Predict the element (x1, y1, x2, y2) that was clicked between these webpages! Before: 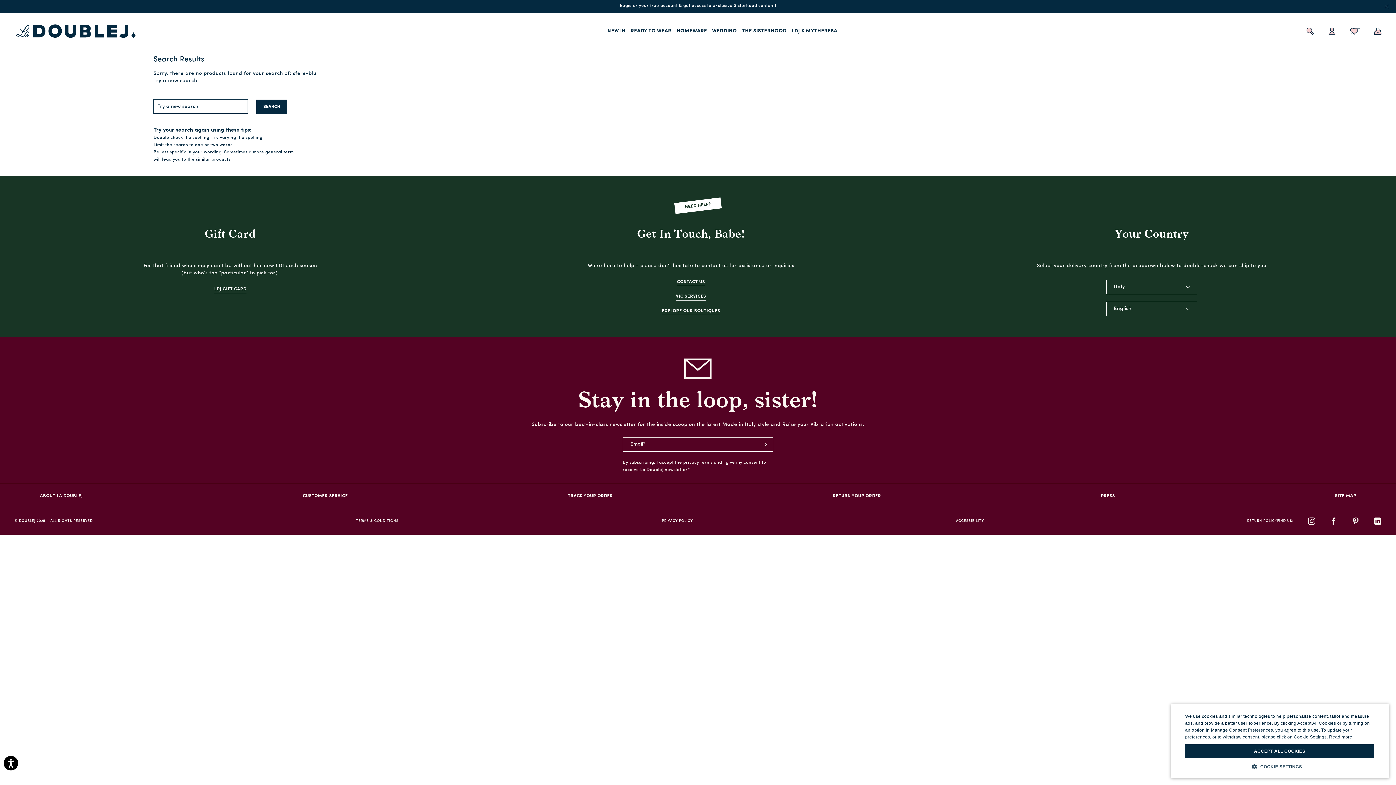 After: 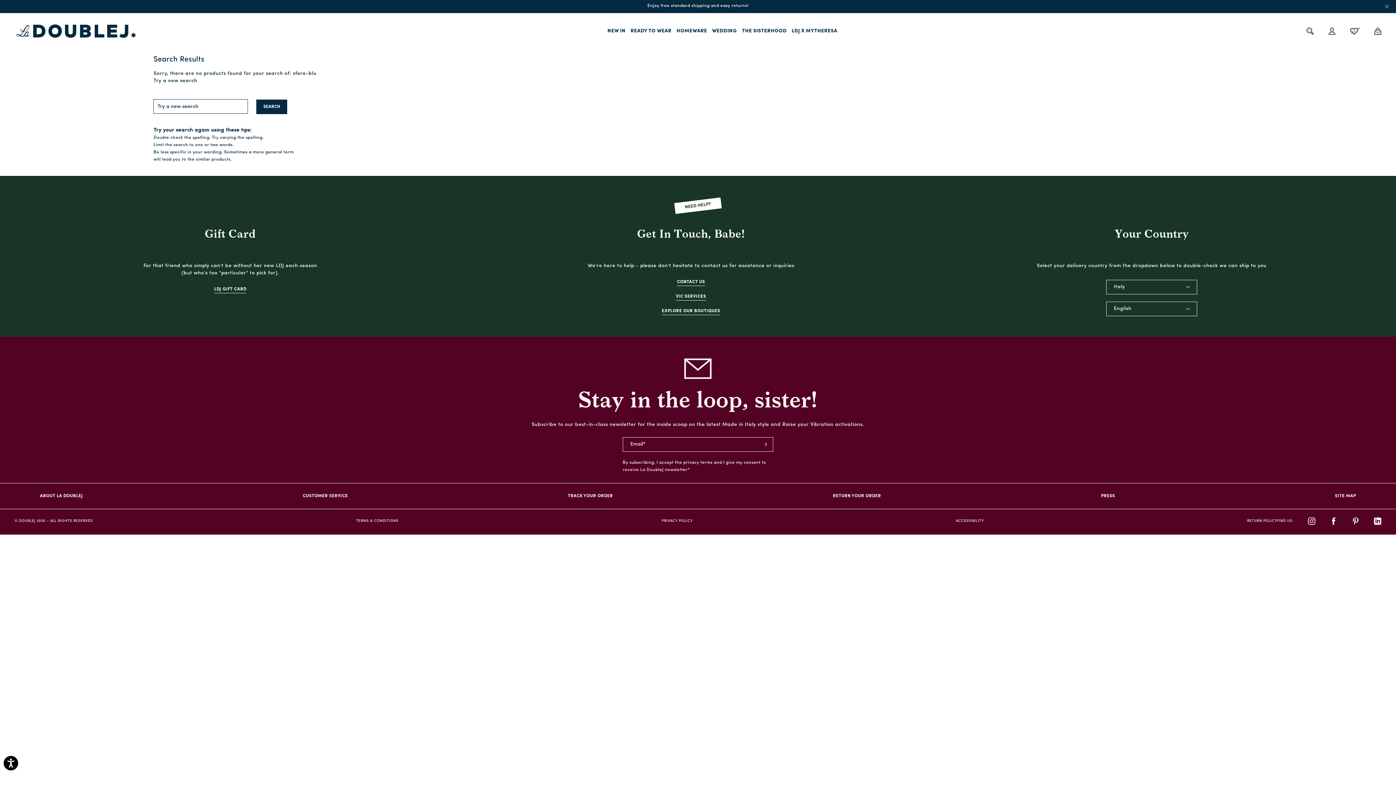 Action: bbox: (1185, 744, 1374, 758) label: ACCEPT ALL COOKIES